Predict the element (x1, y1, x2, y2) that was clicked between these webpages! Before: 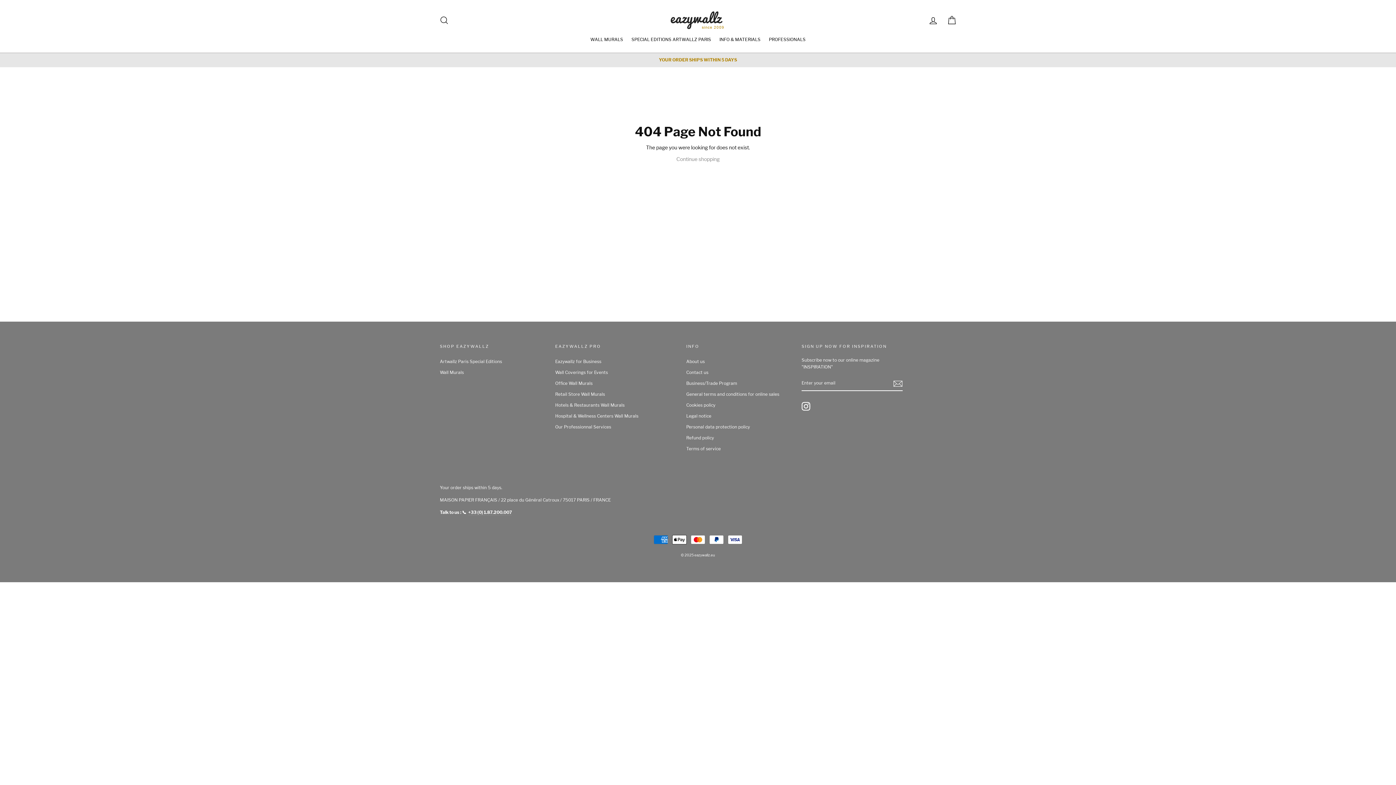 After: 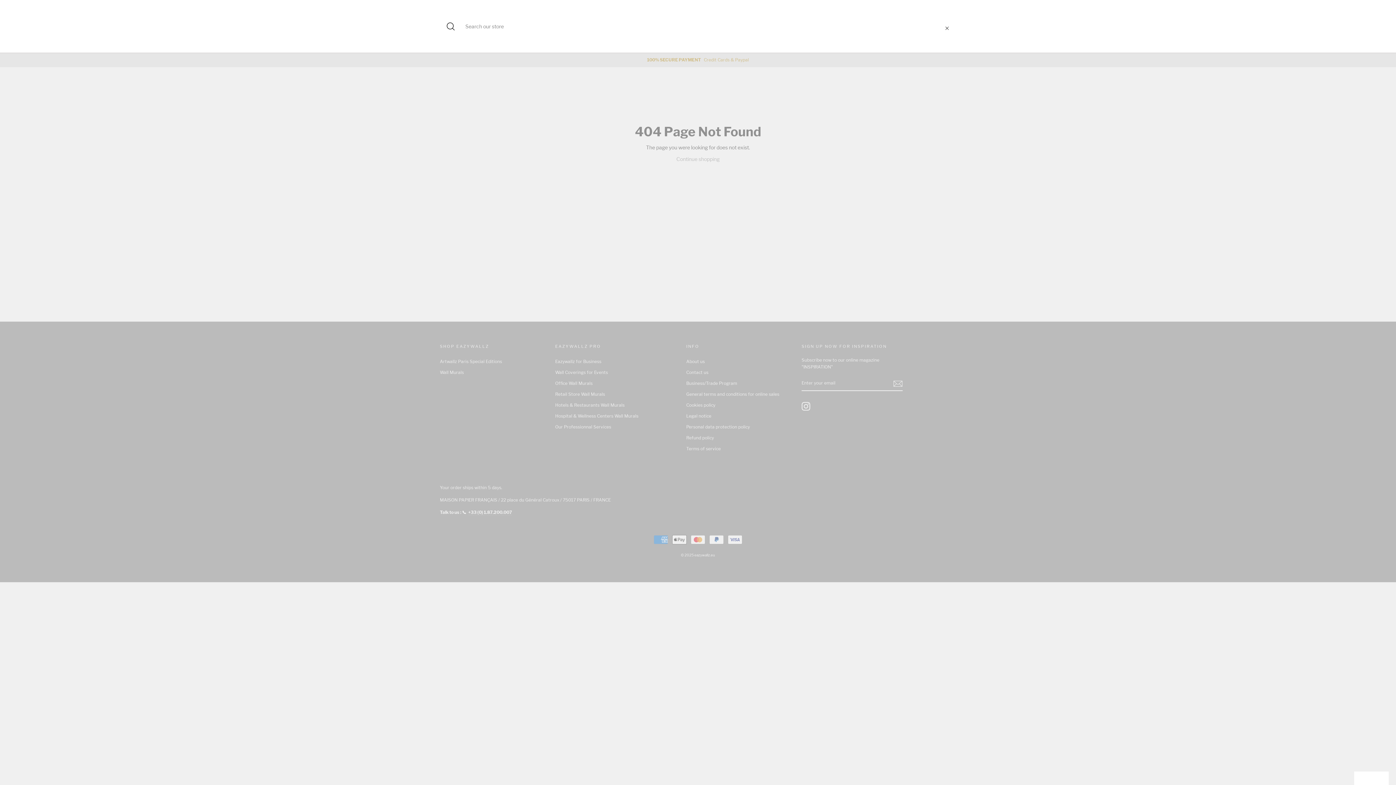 Action: label: Search bbox: (435, 12, 453, 28)